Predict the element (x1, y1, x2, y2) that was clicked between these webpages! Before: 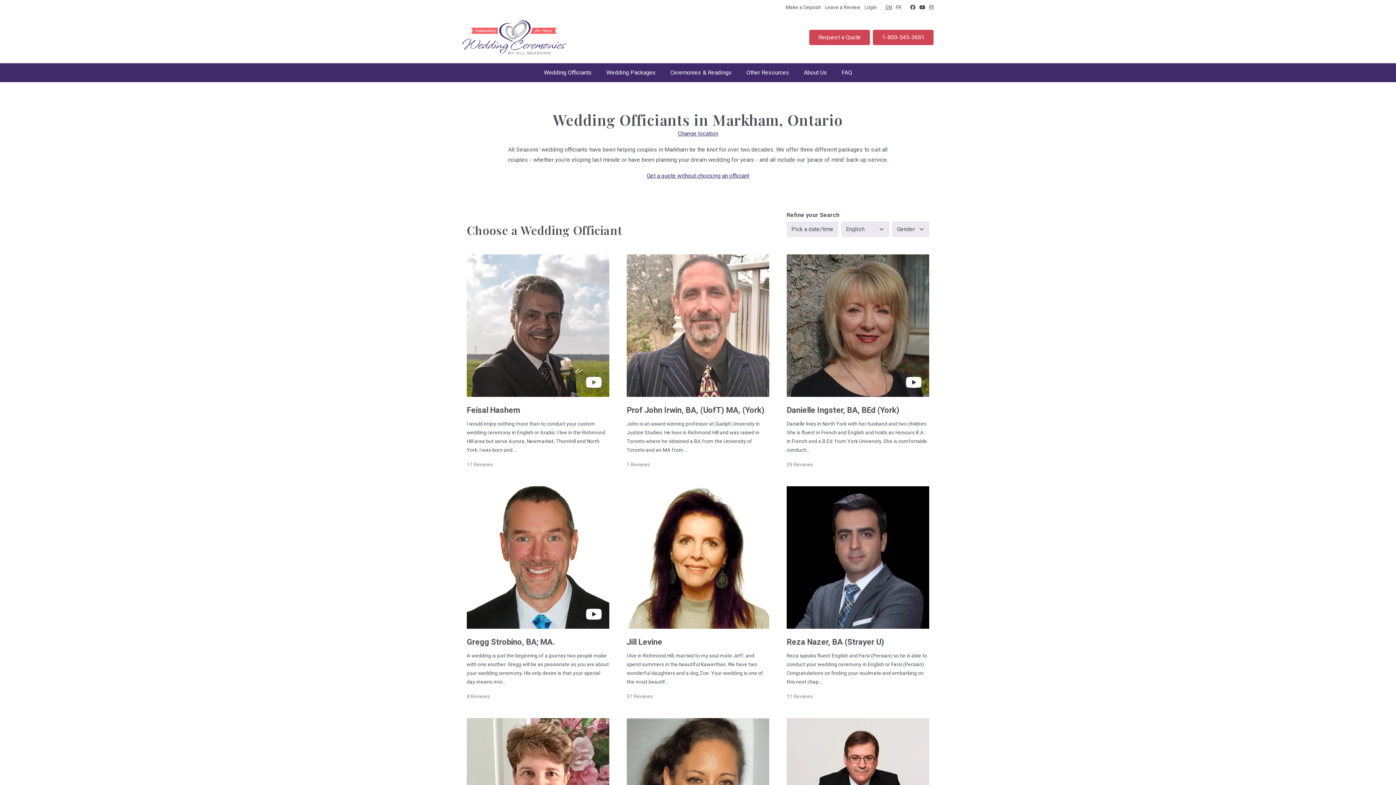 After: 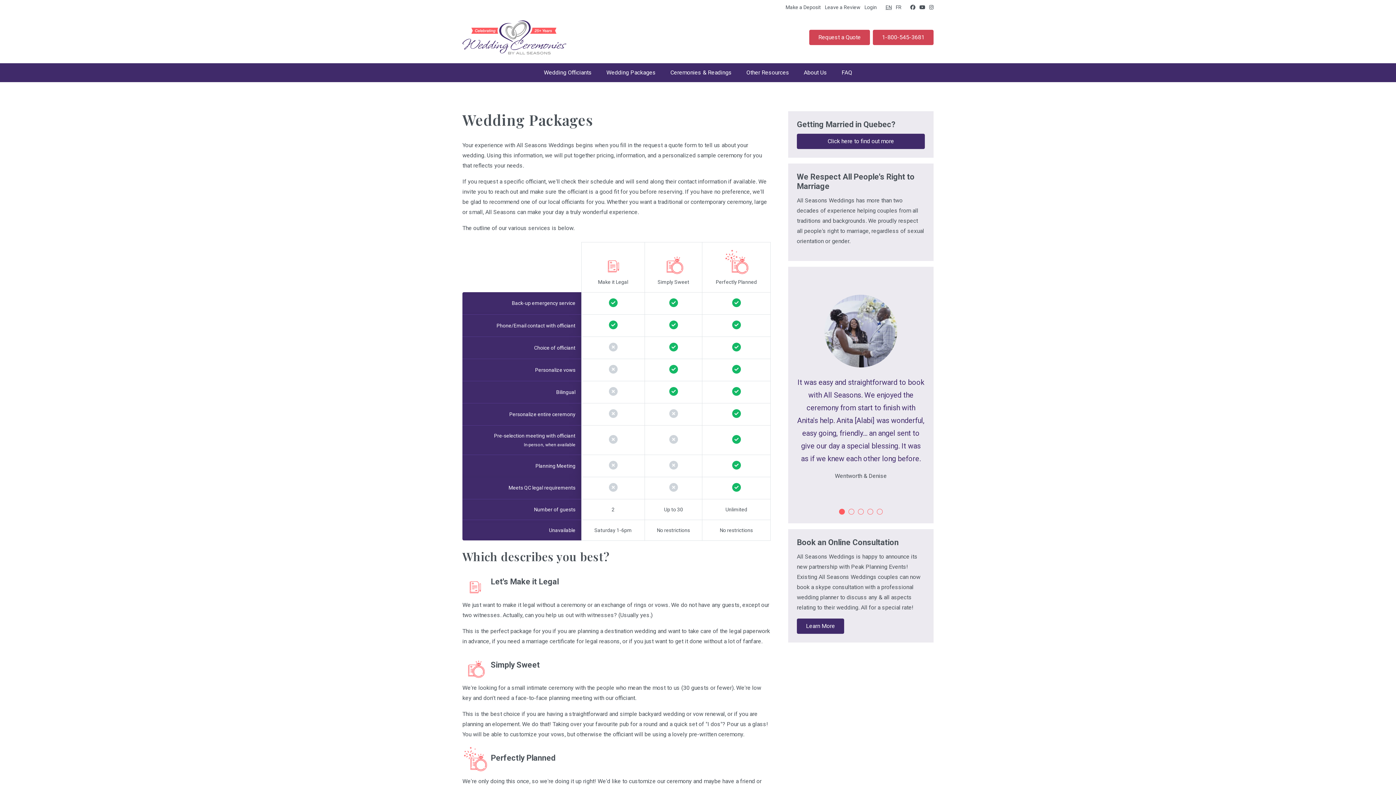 Action: bbox: (599, 63, 663, 82) label: Wedding Packages